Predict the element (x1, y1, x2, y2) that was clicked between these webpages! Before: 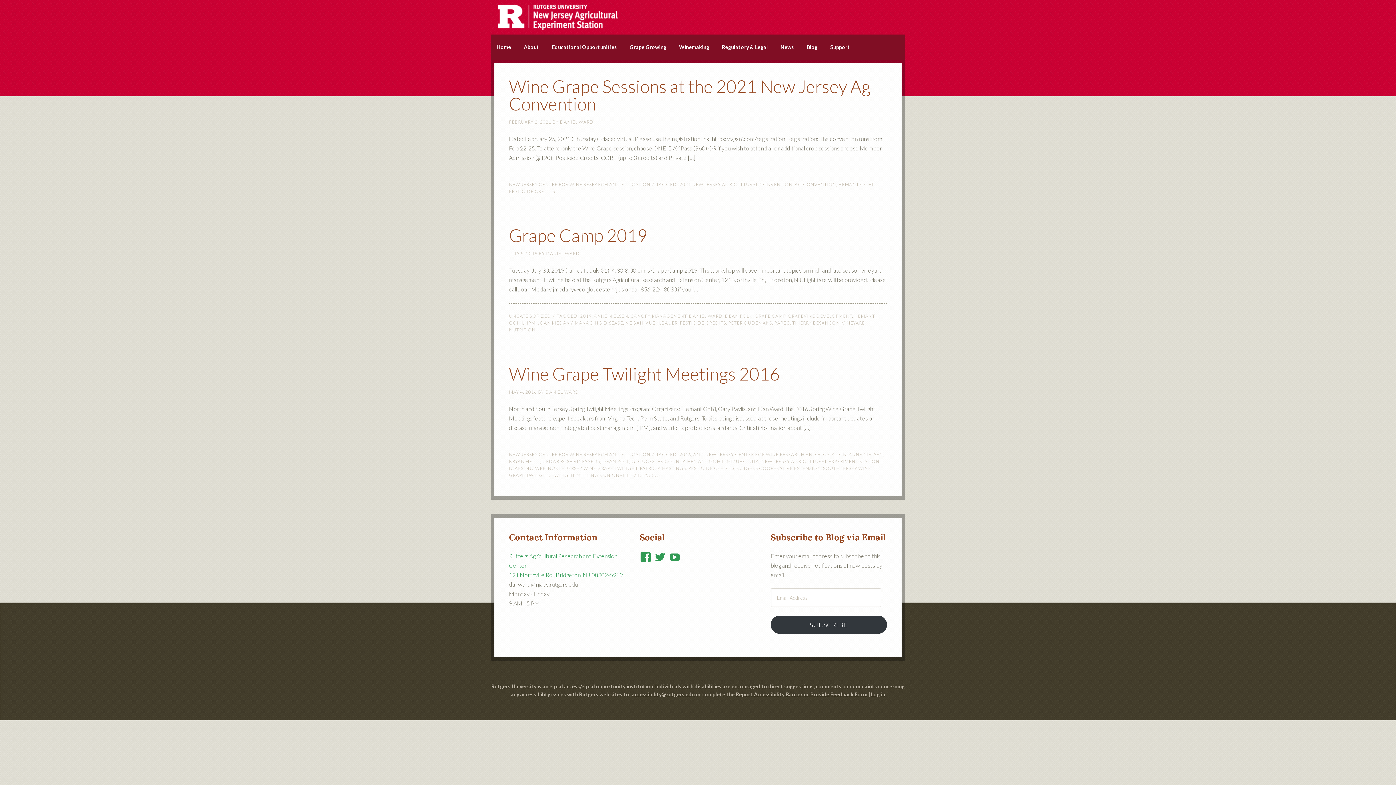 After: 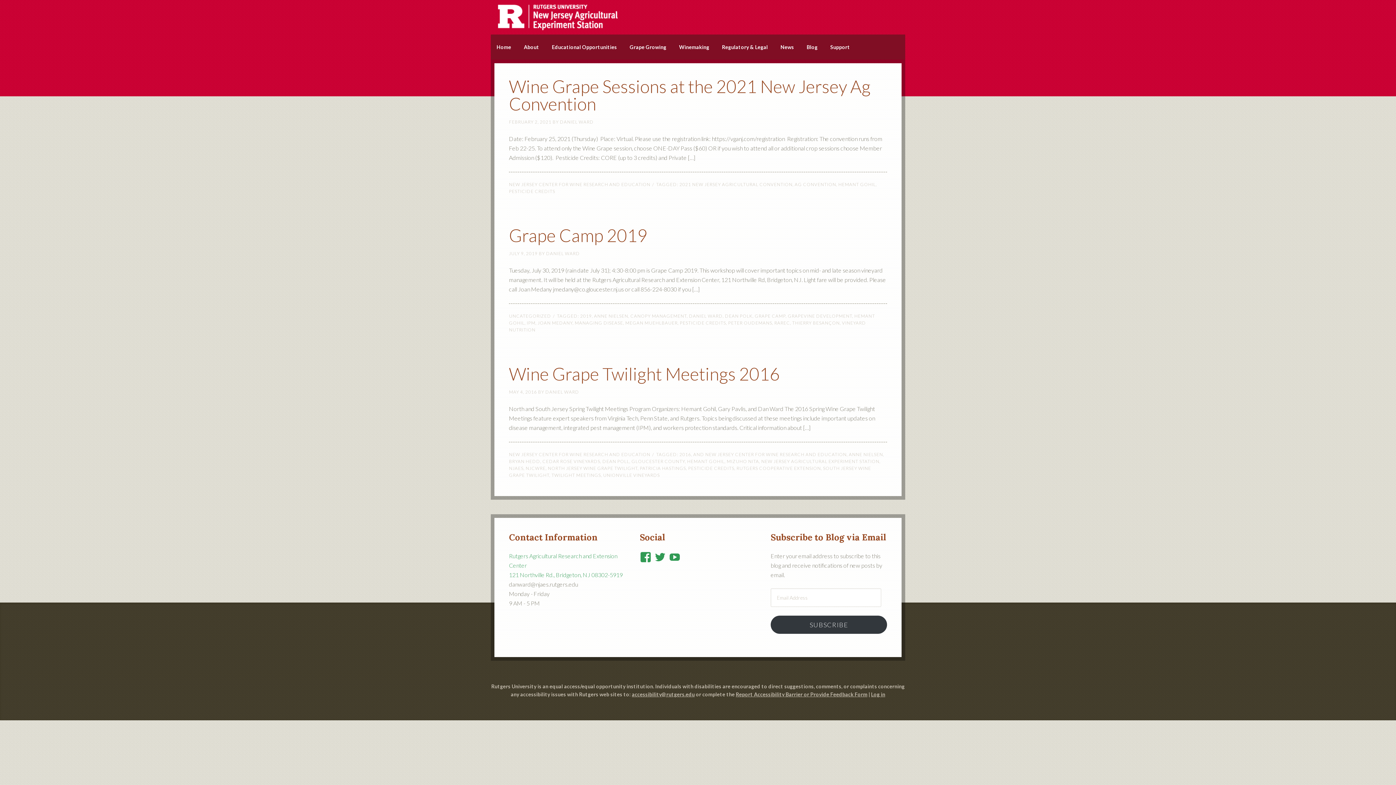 Action: label: PESTICIDE CREDITS bbox: (688, 465, 734, 471)